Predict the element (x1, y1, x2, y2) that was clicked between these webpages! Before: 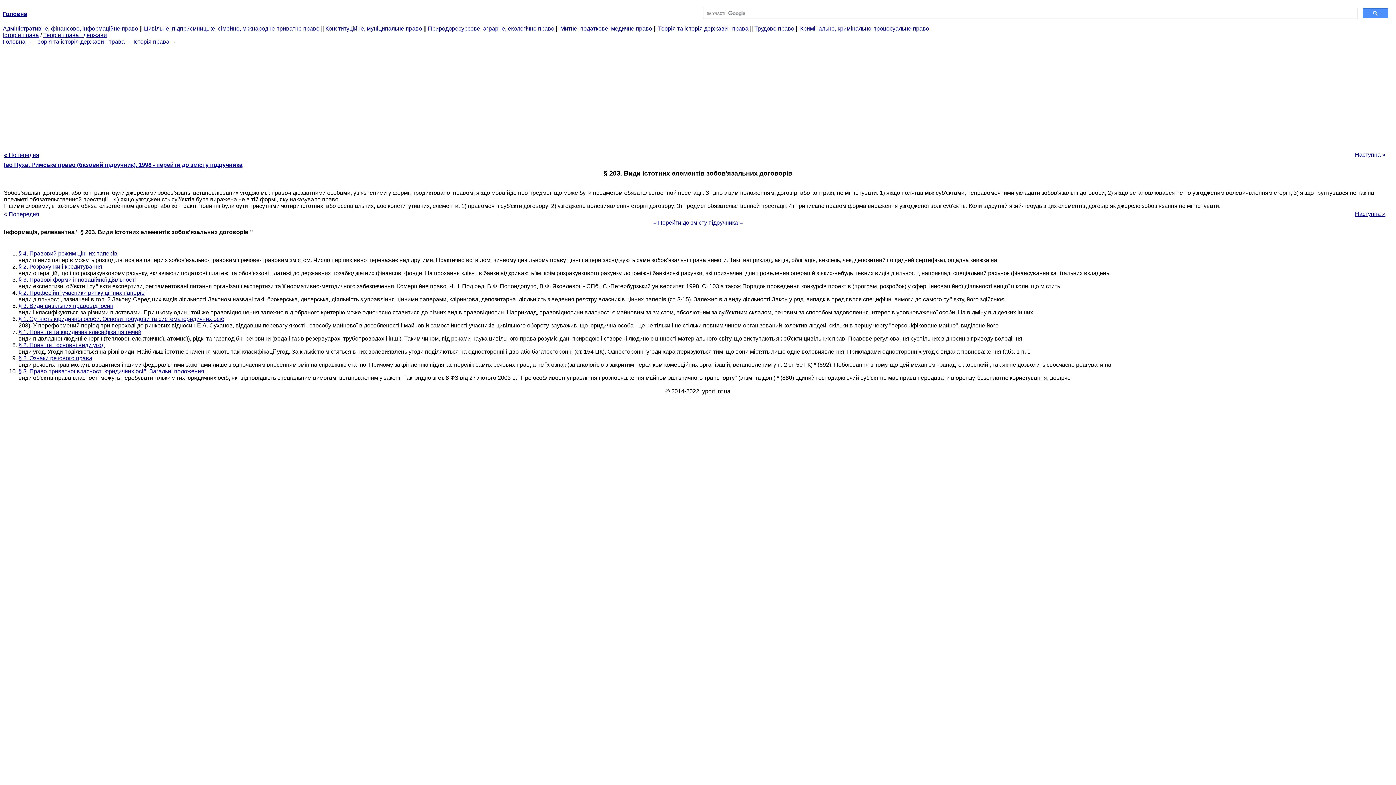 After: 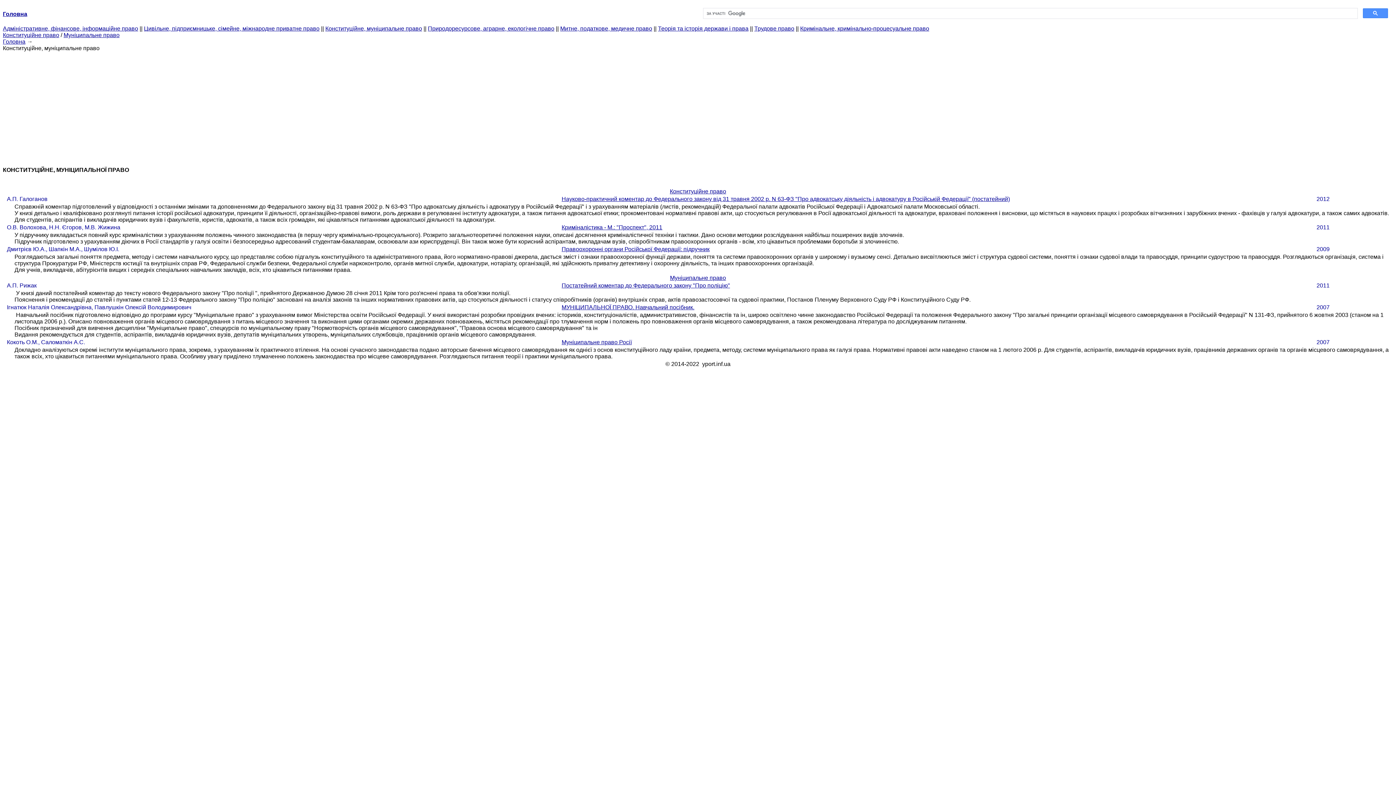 Action: bbox: (325, 25, 422, 31) label: Конституційне, муніципальне право